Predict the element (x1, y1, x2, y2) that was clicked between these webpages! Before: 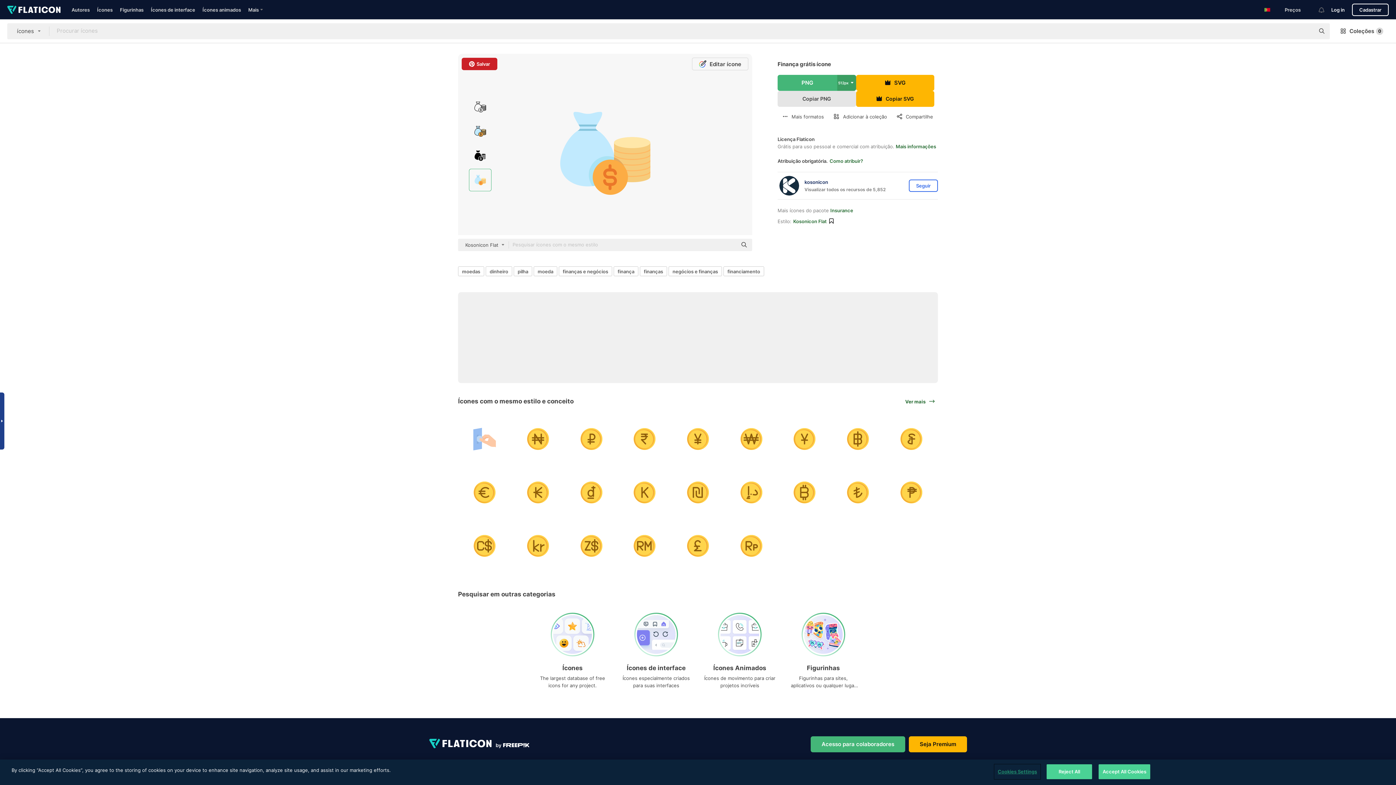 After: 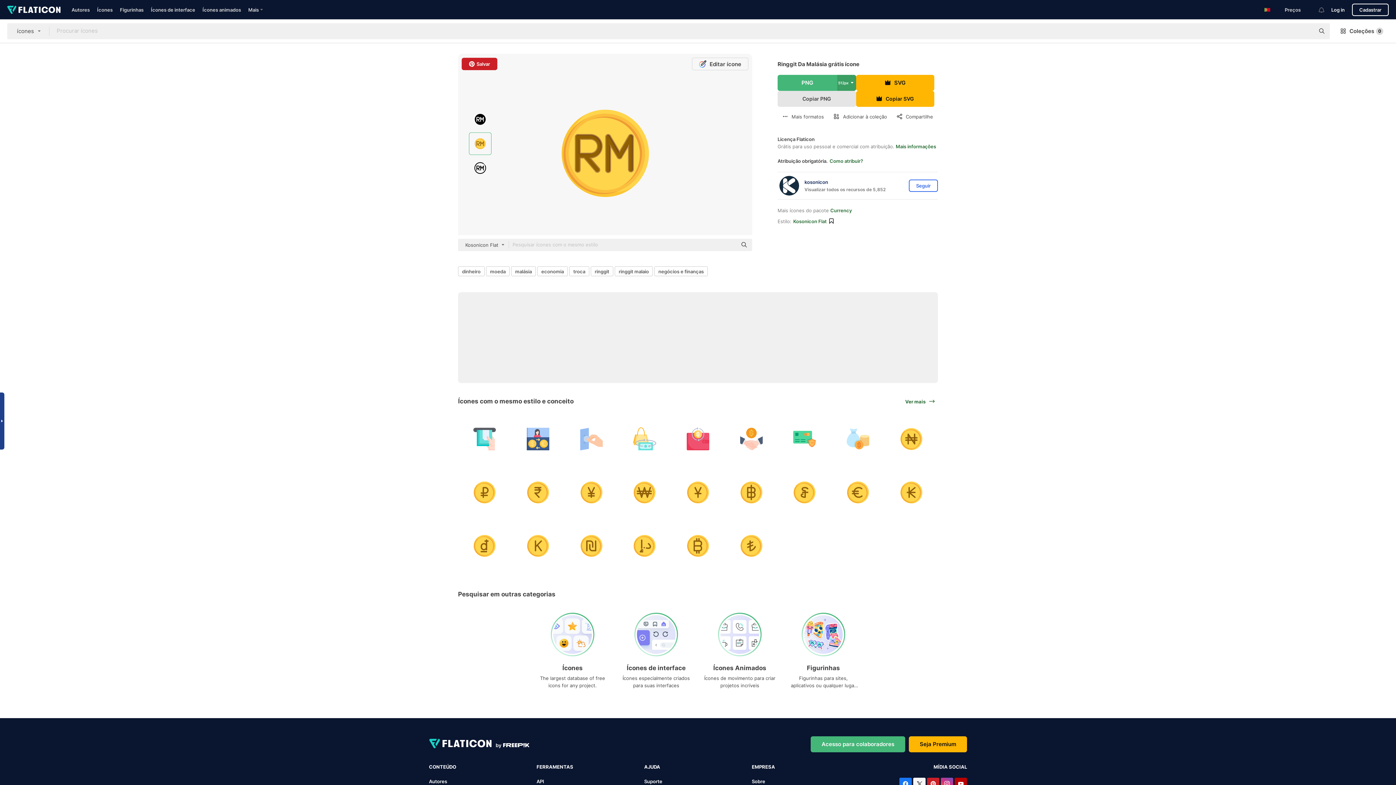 Action: bbox: (618, 519, 671, 572)